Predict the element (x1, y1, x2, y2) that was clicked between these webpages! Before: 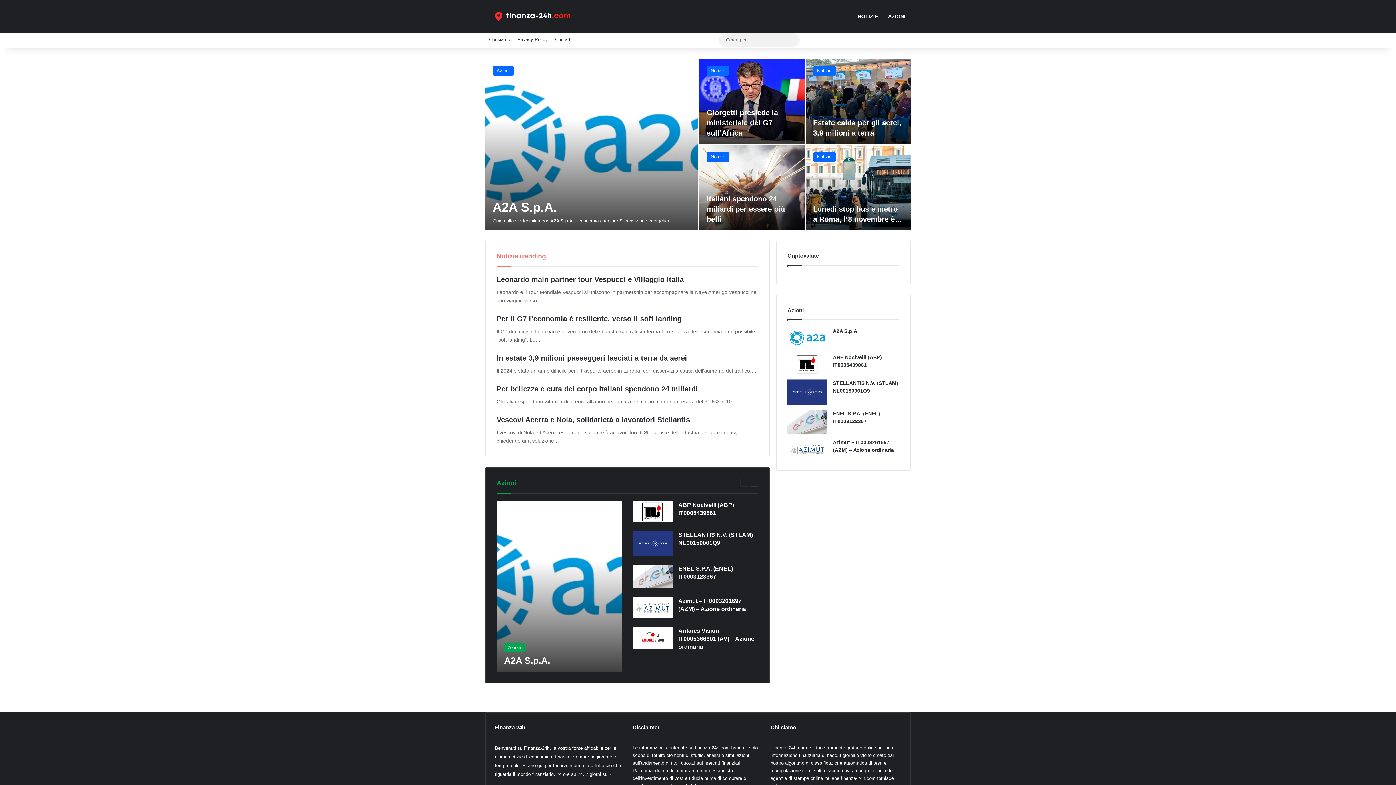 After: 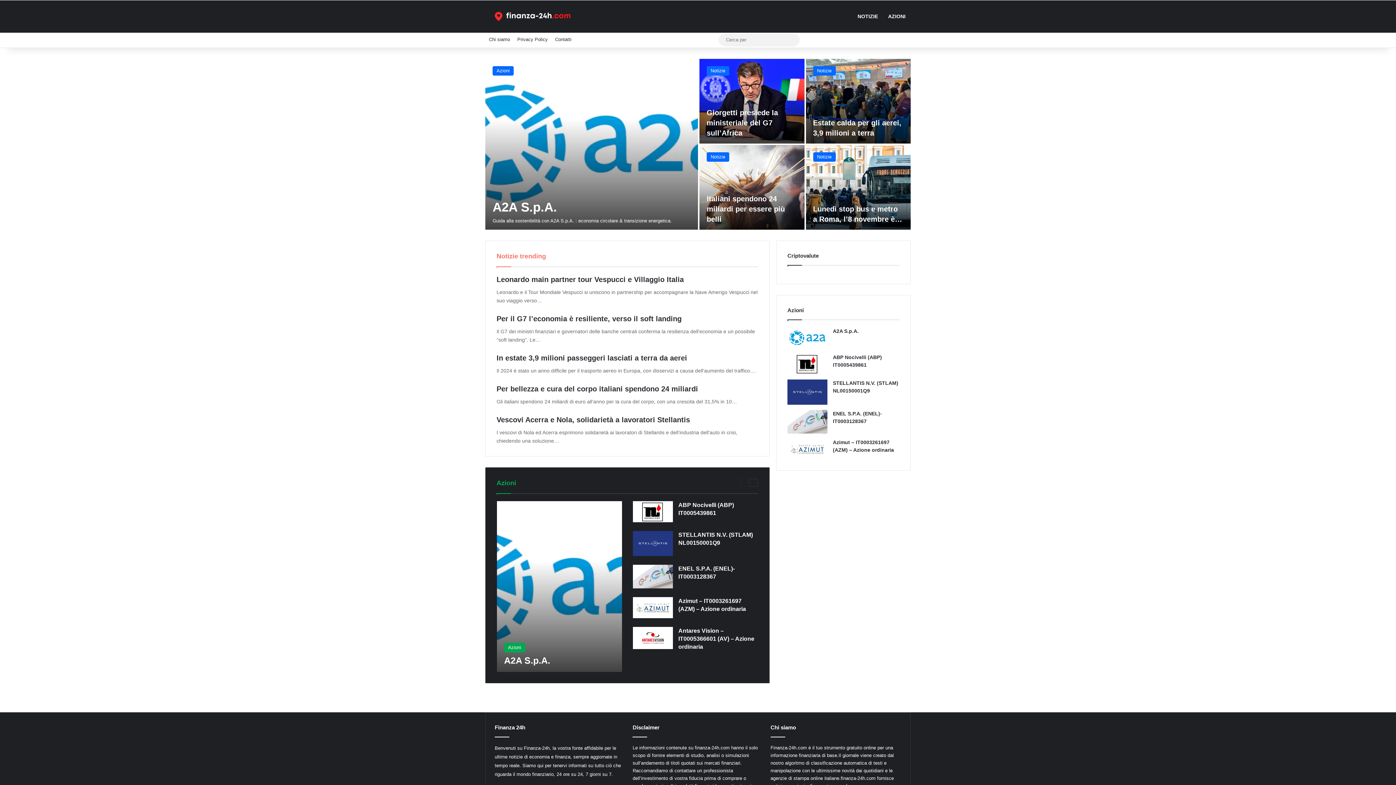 Action: label: Finanza 24h bbox: (485, 7, 584, 25)